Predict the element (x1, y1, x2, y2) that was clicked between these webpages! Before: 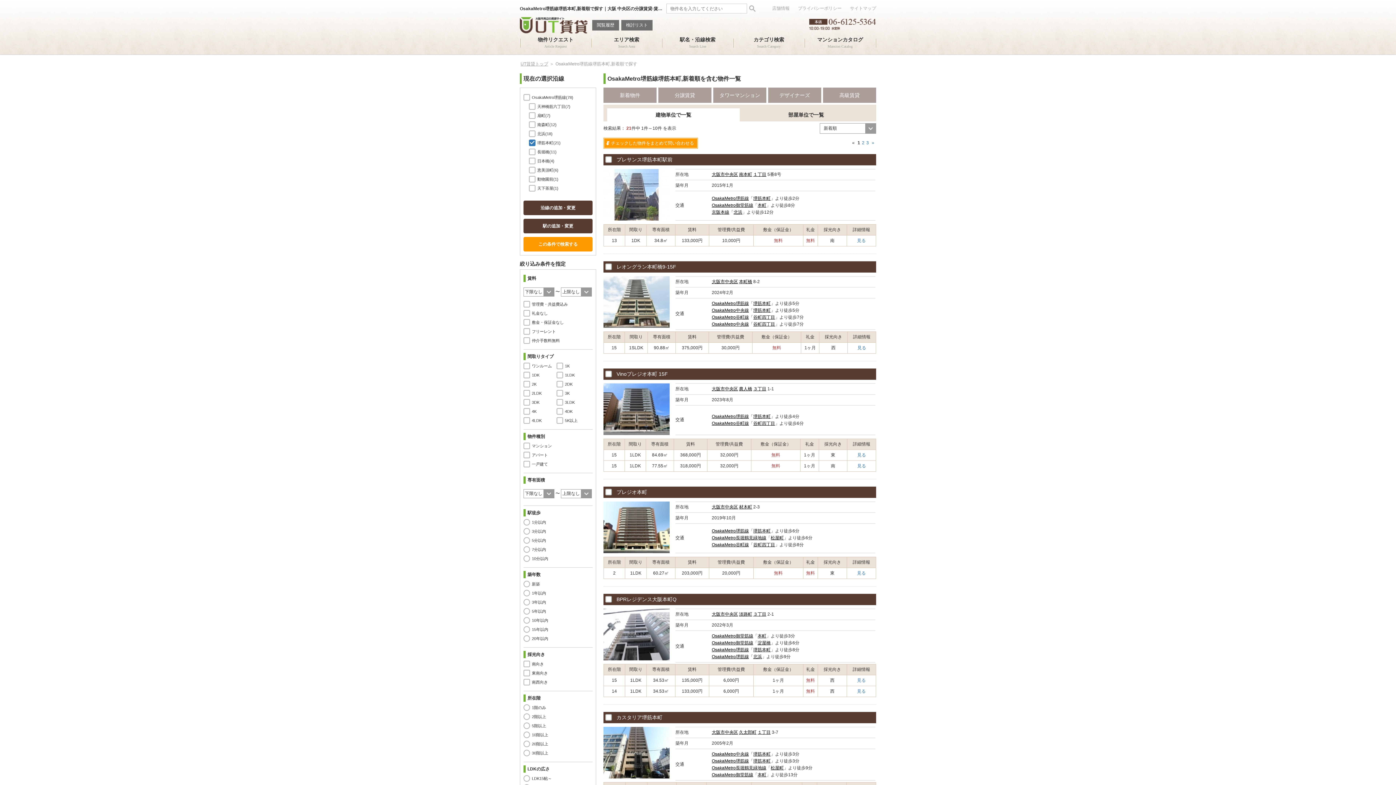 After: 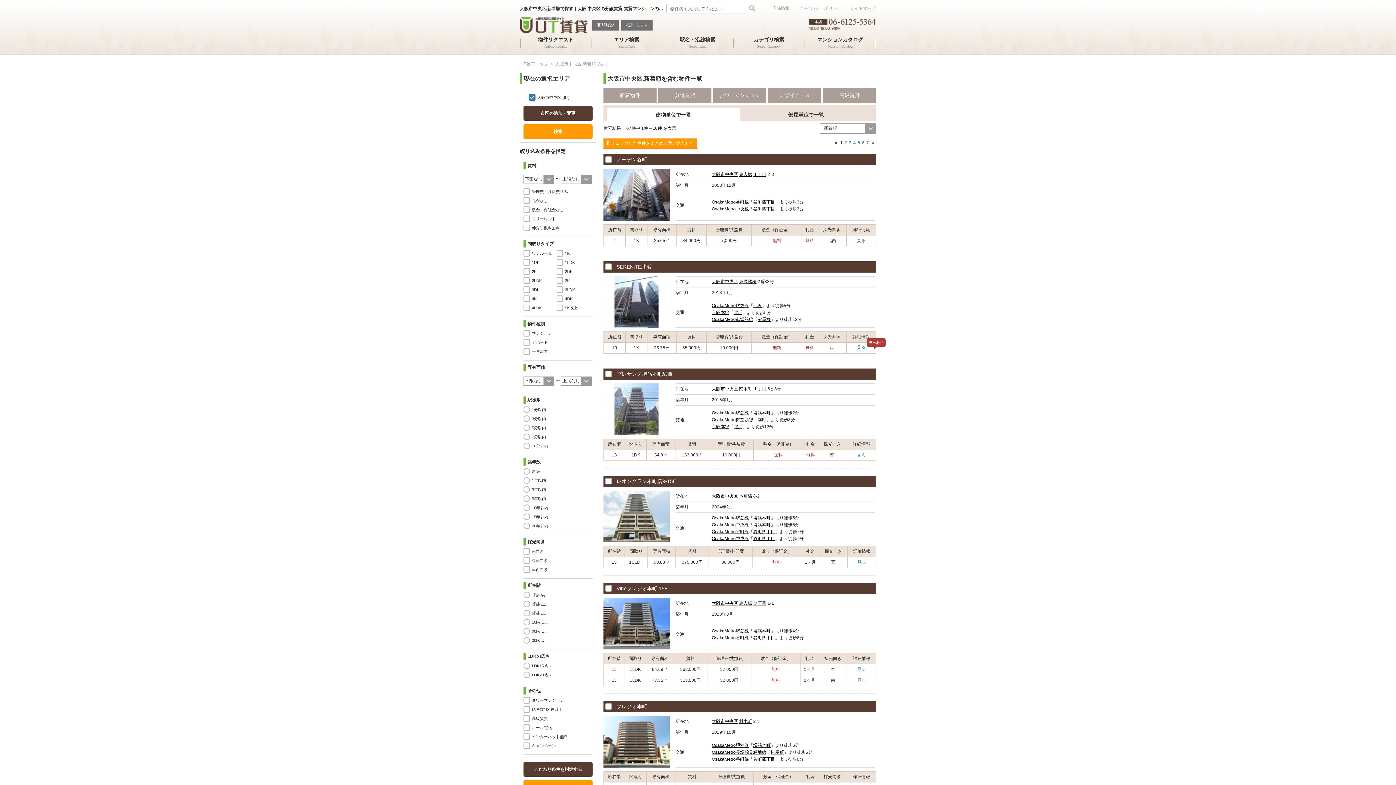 Action: label: 大阪市中央区 bbox: (712, 386, 738, 391)